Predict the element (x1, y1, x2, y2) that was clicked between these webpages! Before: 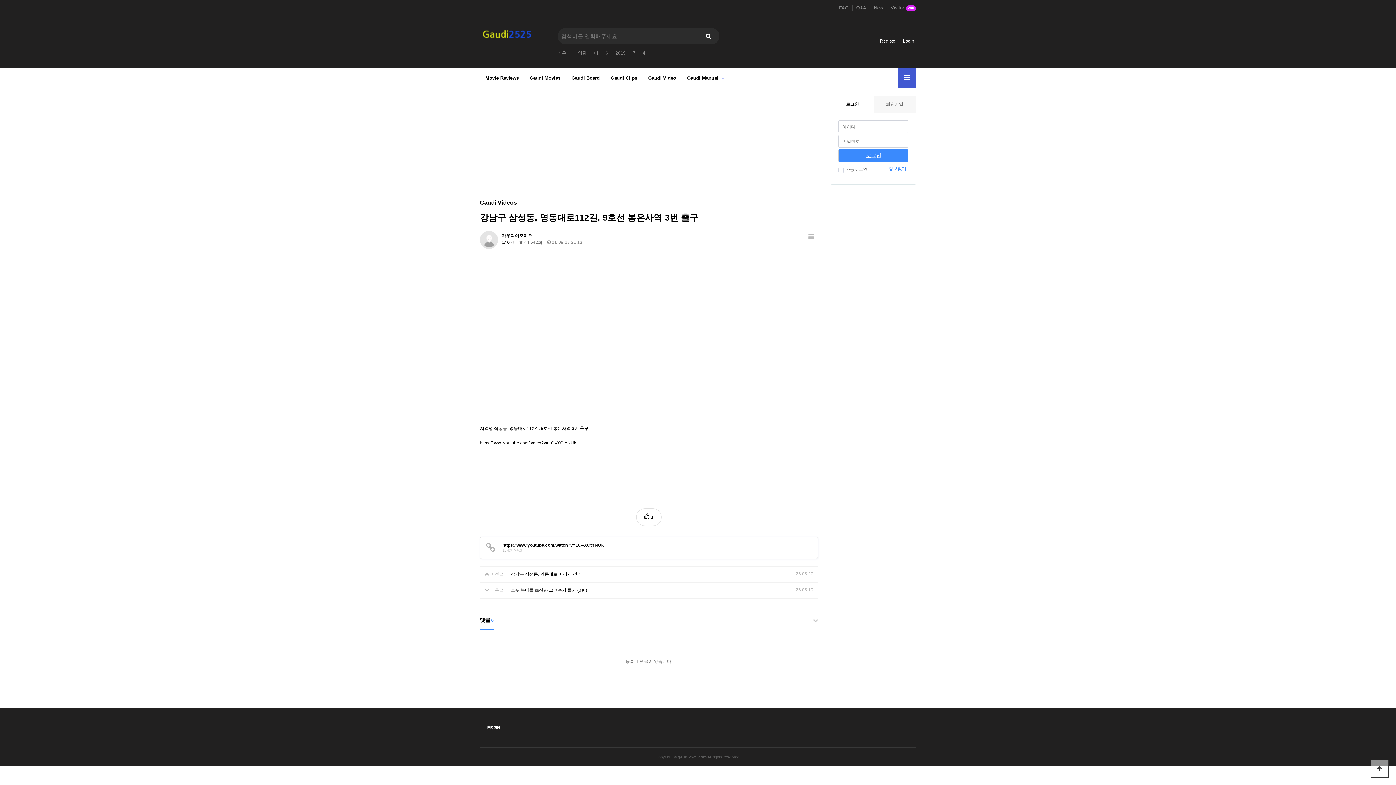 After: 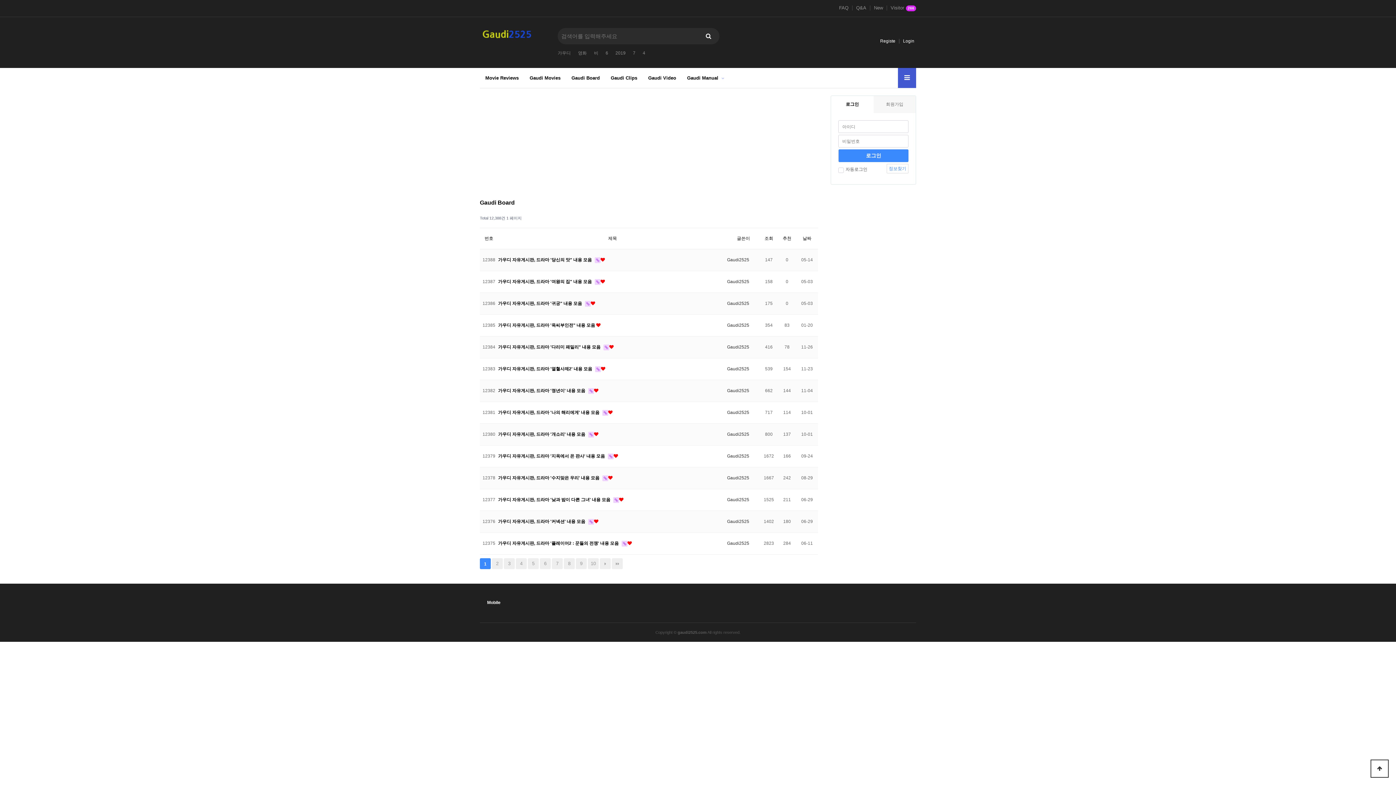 Action: bbox: (566, 68, 605, 88) label: Gaudi Board